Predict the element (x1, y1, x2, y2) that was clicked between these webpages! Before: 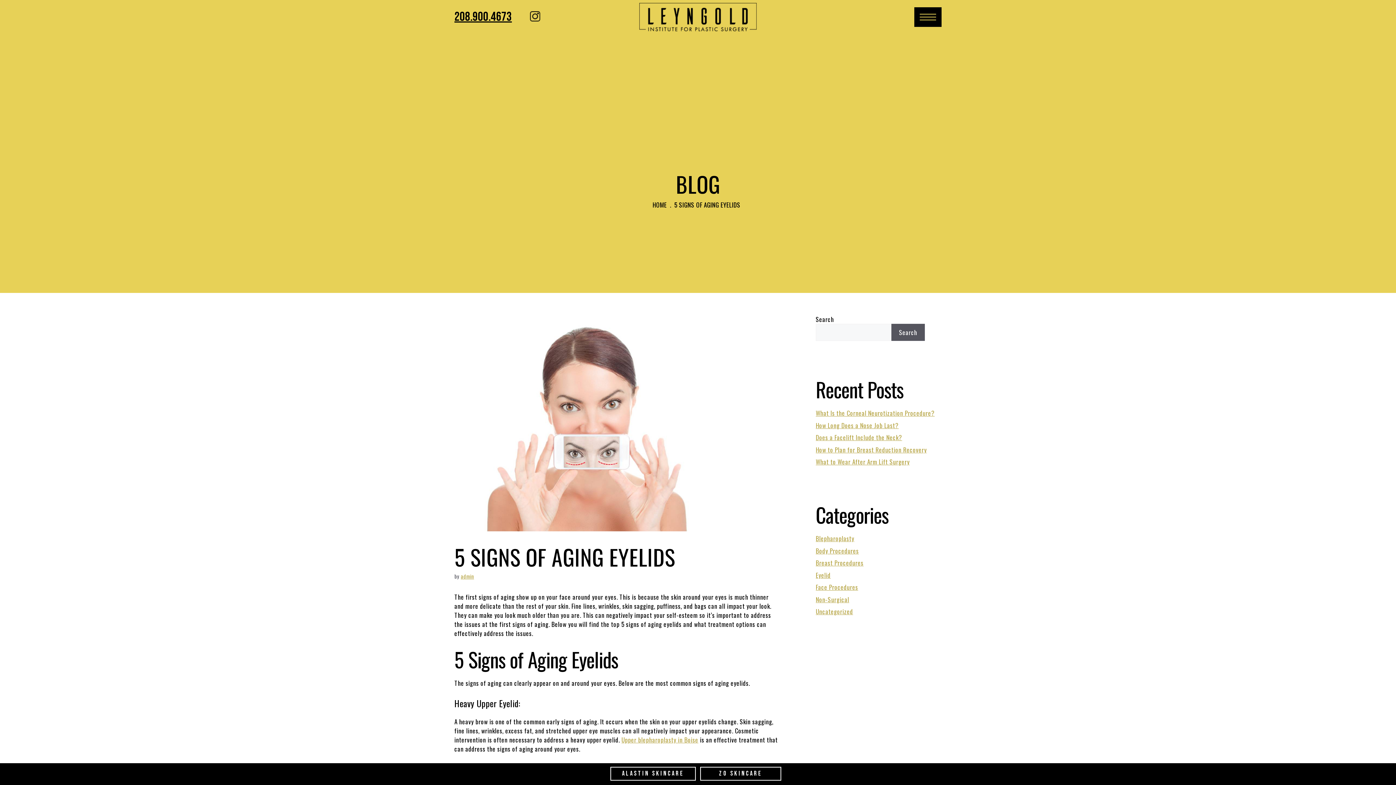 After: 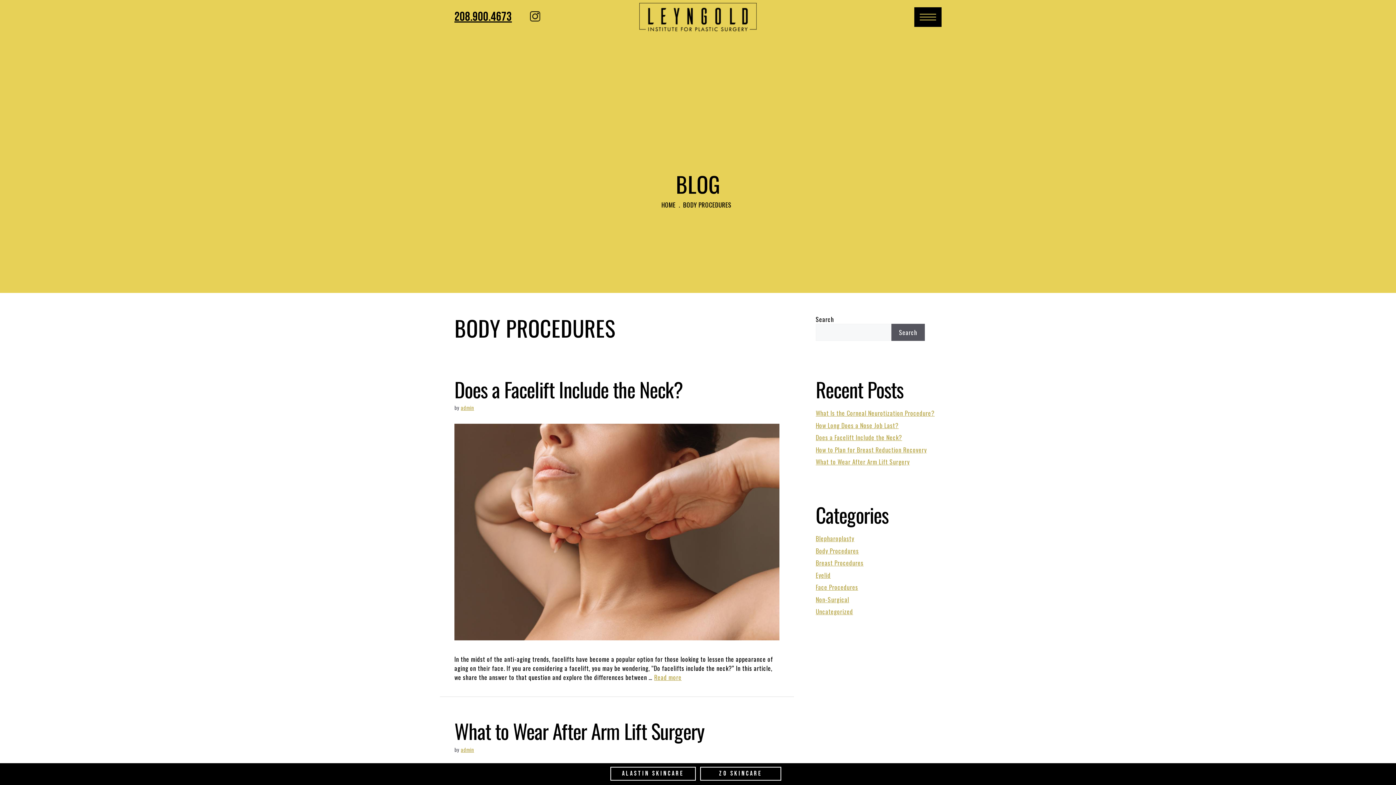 Action: bbox: (816, 546, 859, 555) label: Body Procedures